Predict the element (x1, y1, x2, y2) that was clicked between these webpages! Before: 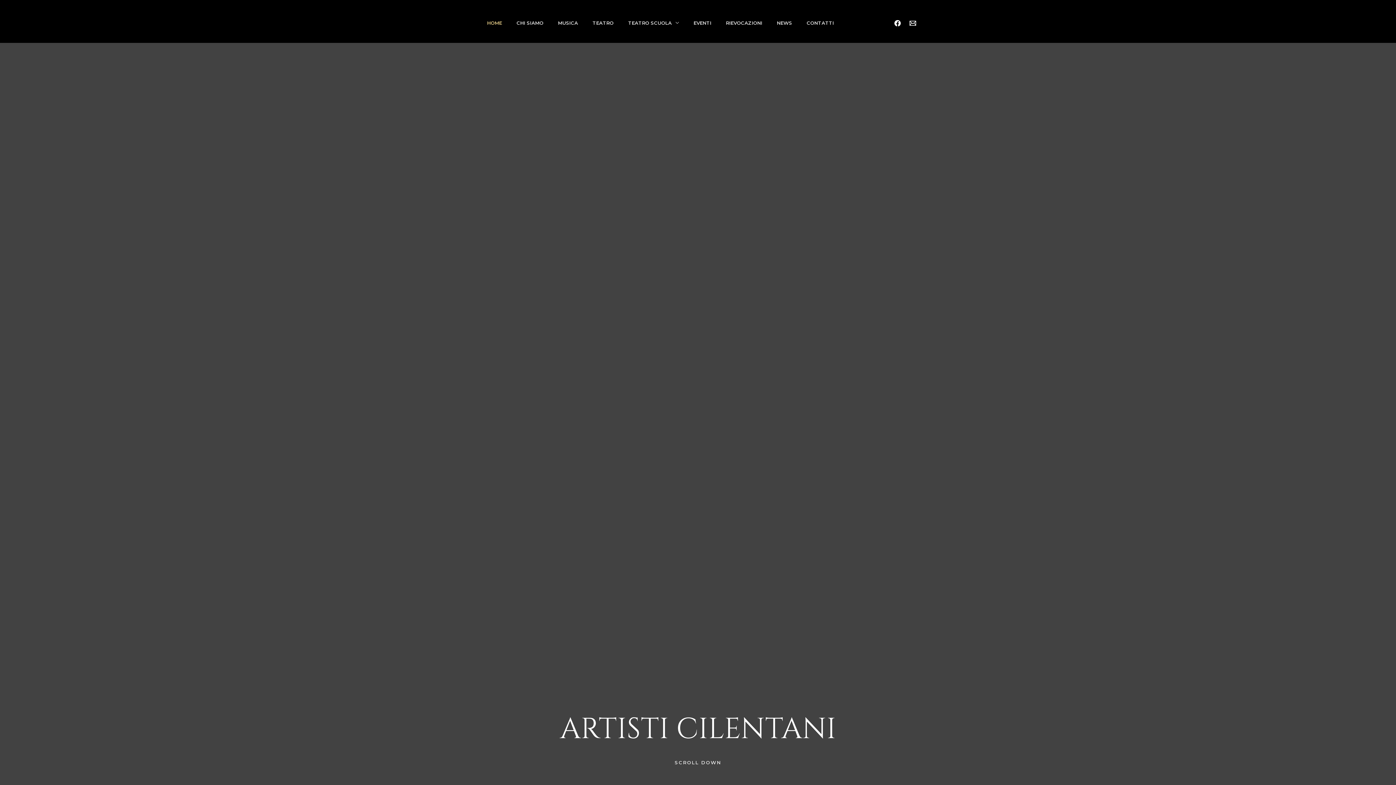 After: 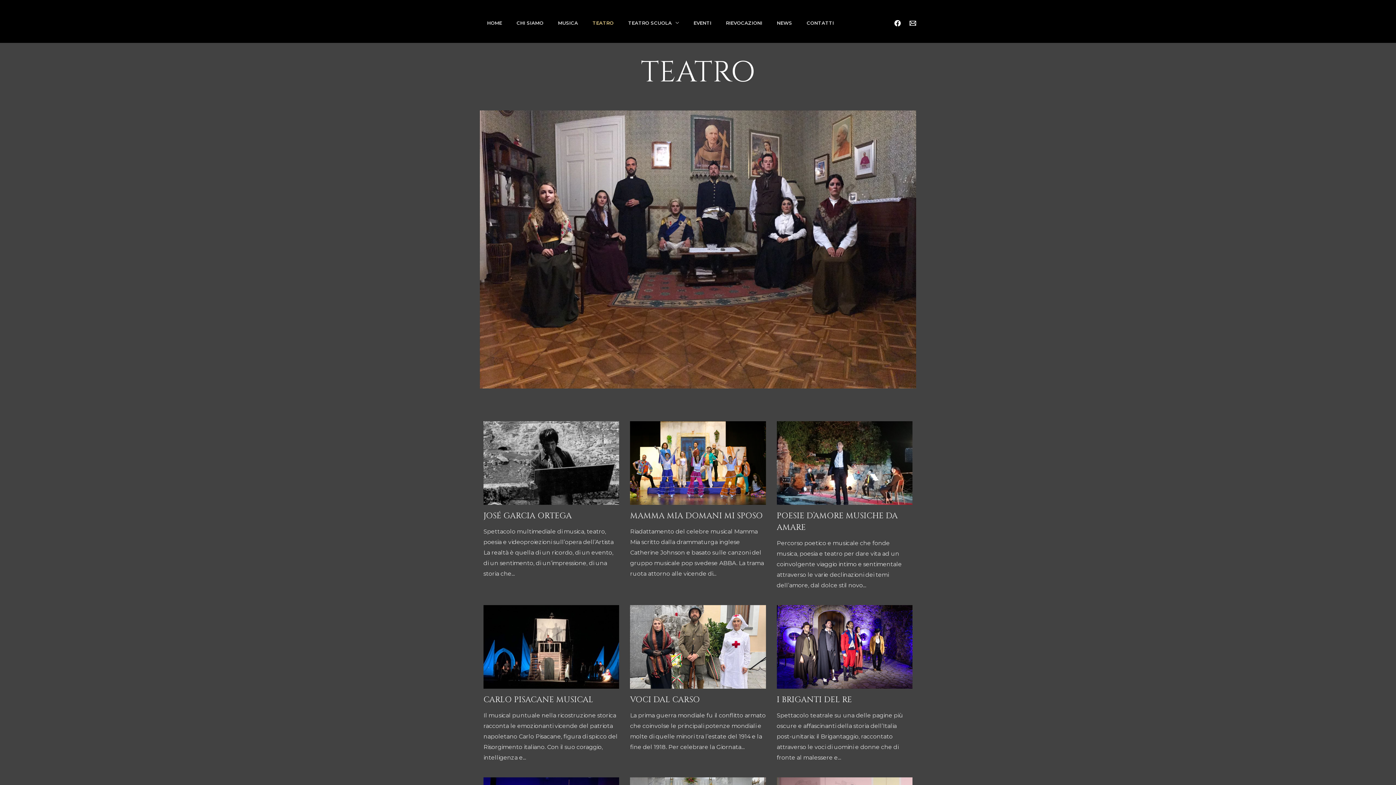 Action: bbox: (585, 2, 621, 42) label: TEATRO